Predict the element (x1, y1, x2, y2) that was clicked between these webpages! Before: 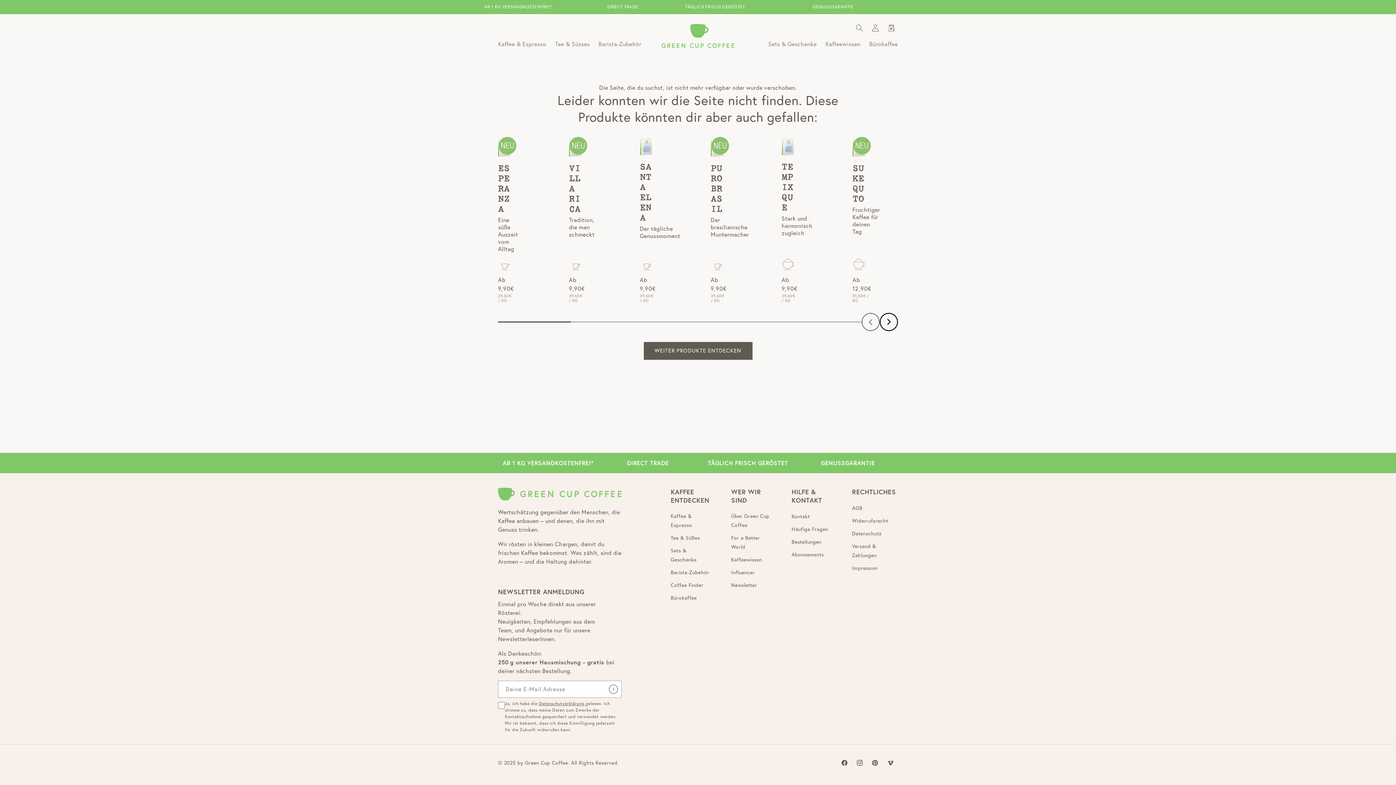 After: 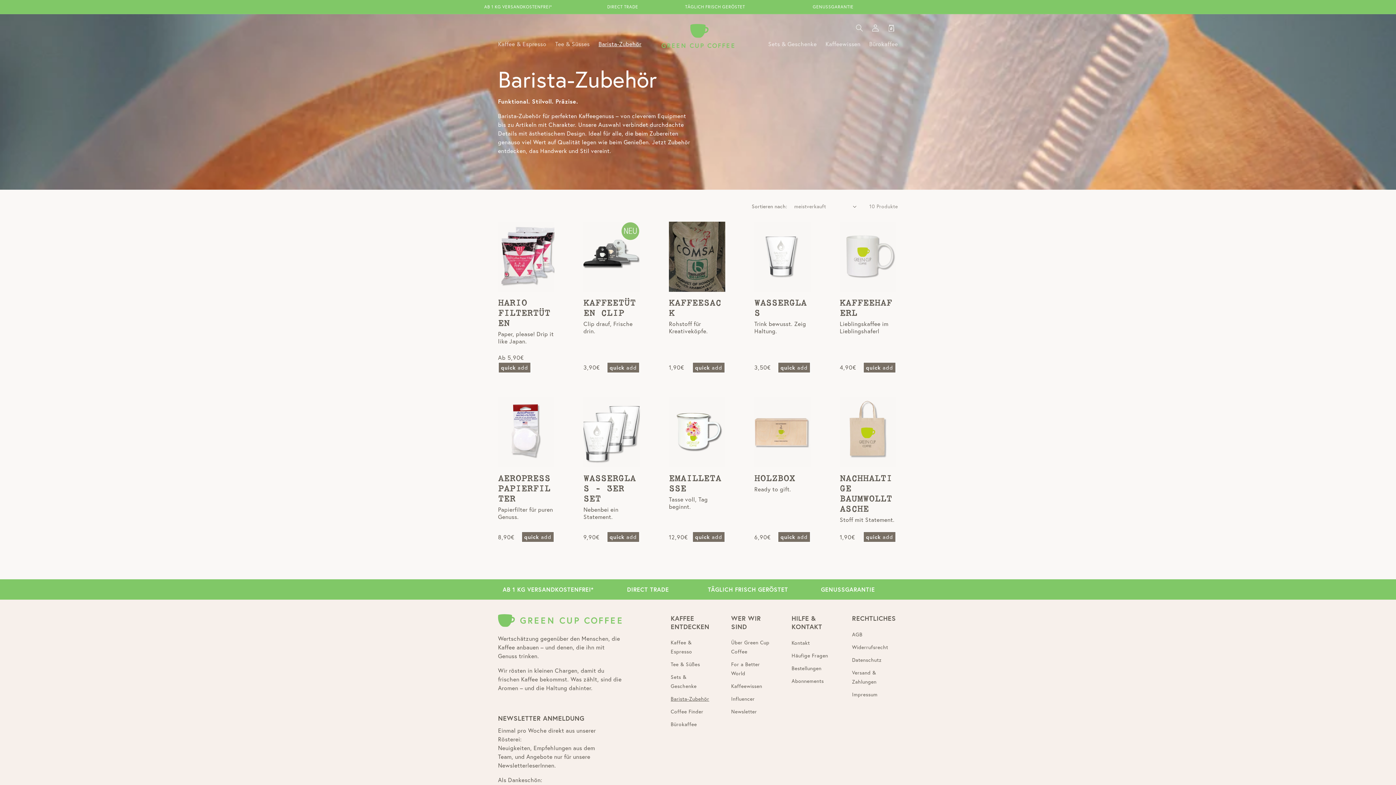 Action: bbox: (670, 566, 709, 579) label: Barista-Zubehör